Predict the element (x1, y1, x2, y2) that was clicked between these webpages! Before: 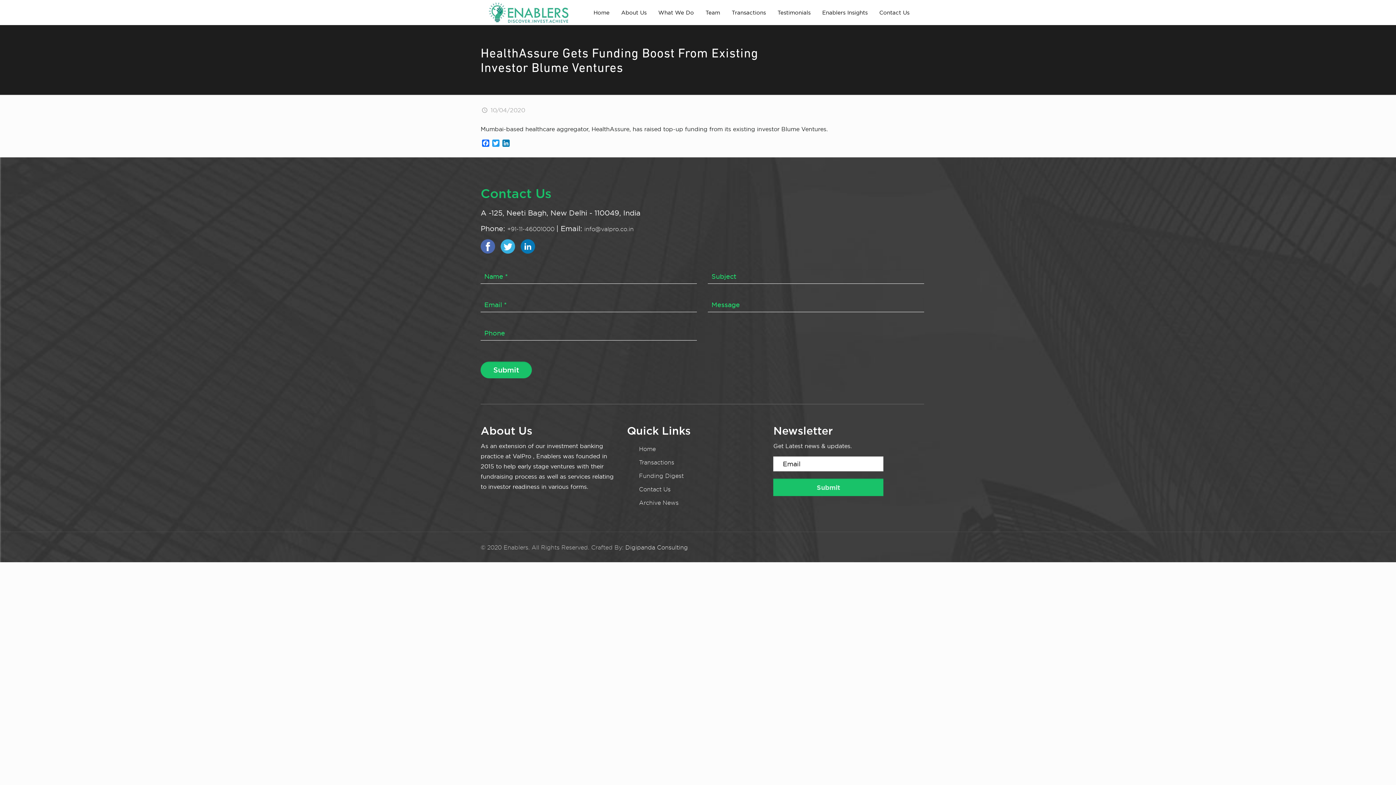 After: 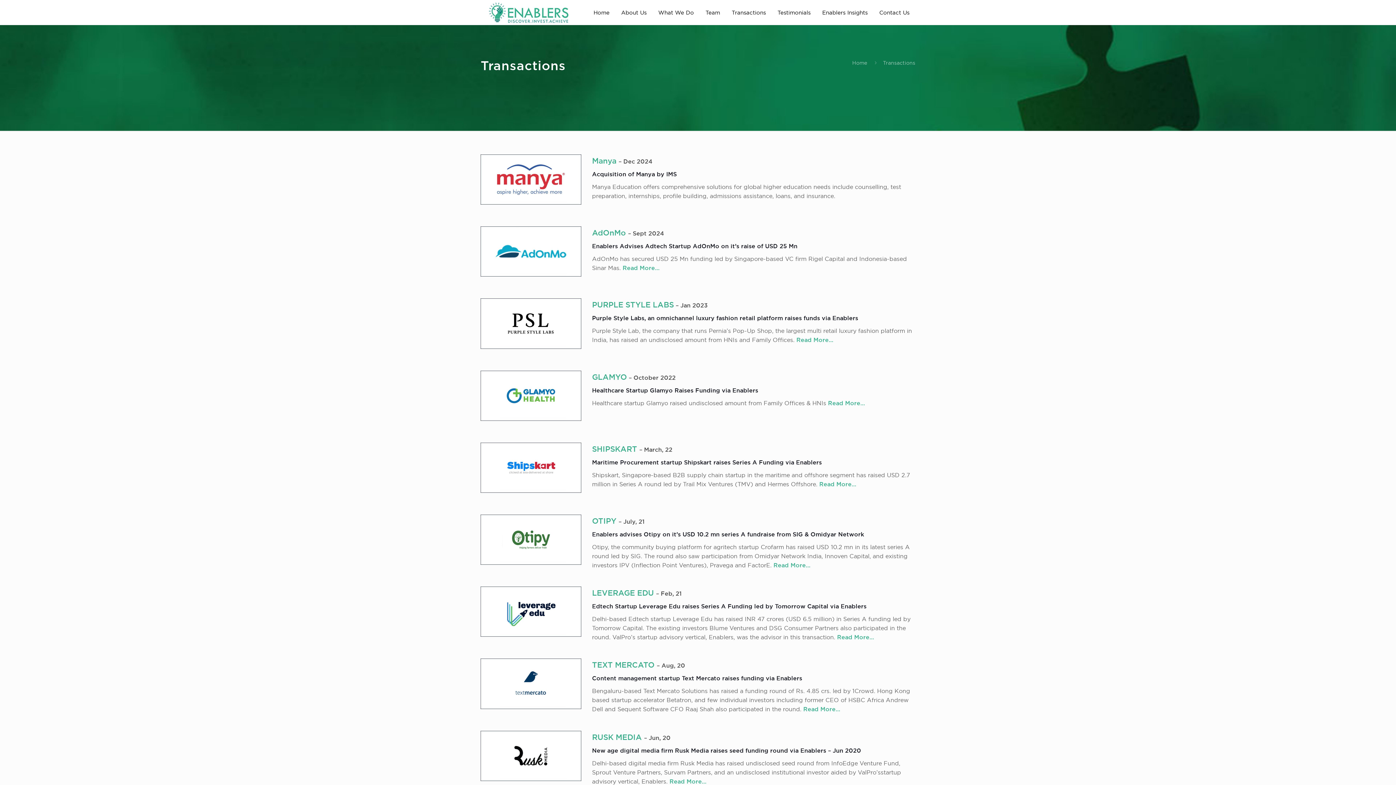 Action: label: Transactions bbox: (638, 456, 761, 469)